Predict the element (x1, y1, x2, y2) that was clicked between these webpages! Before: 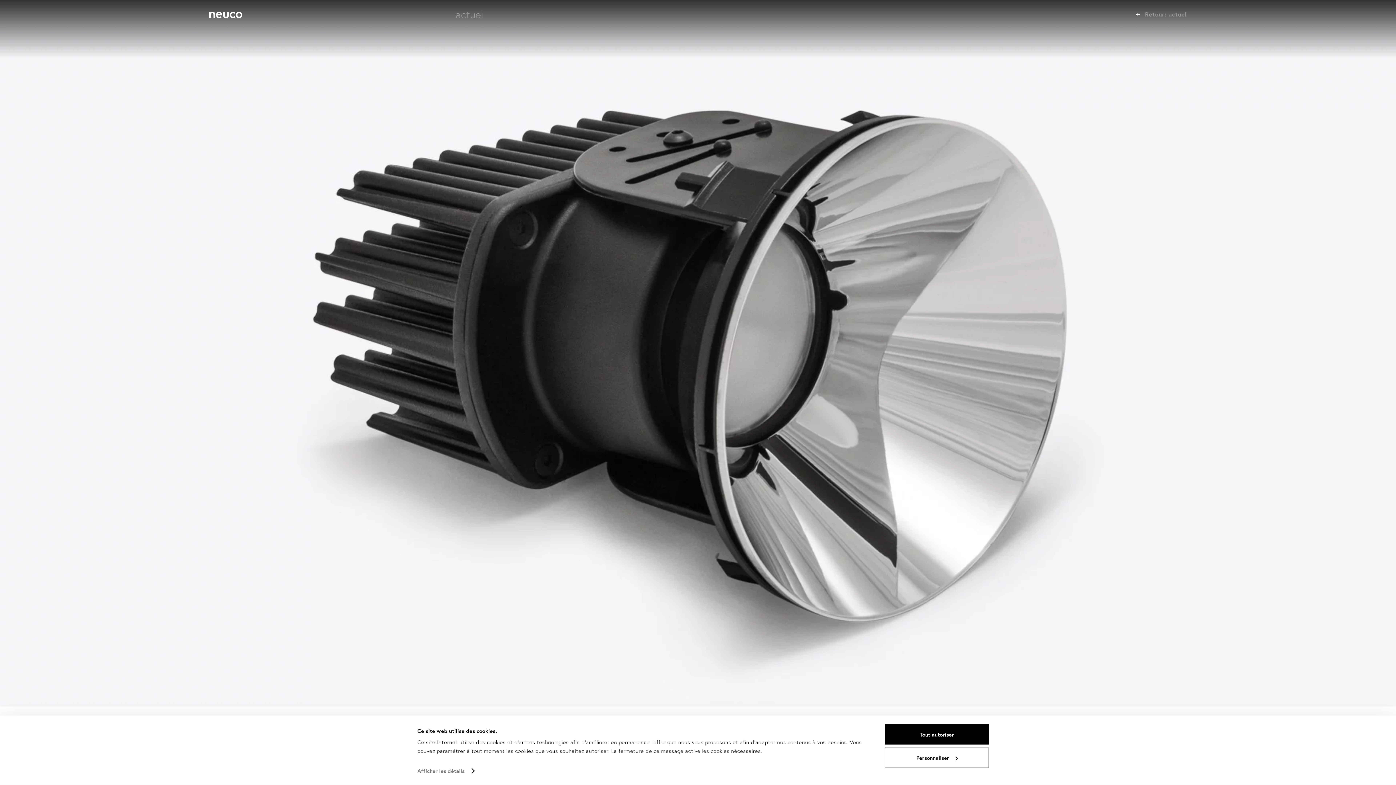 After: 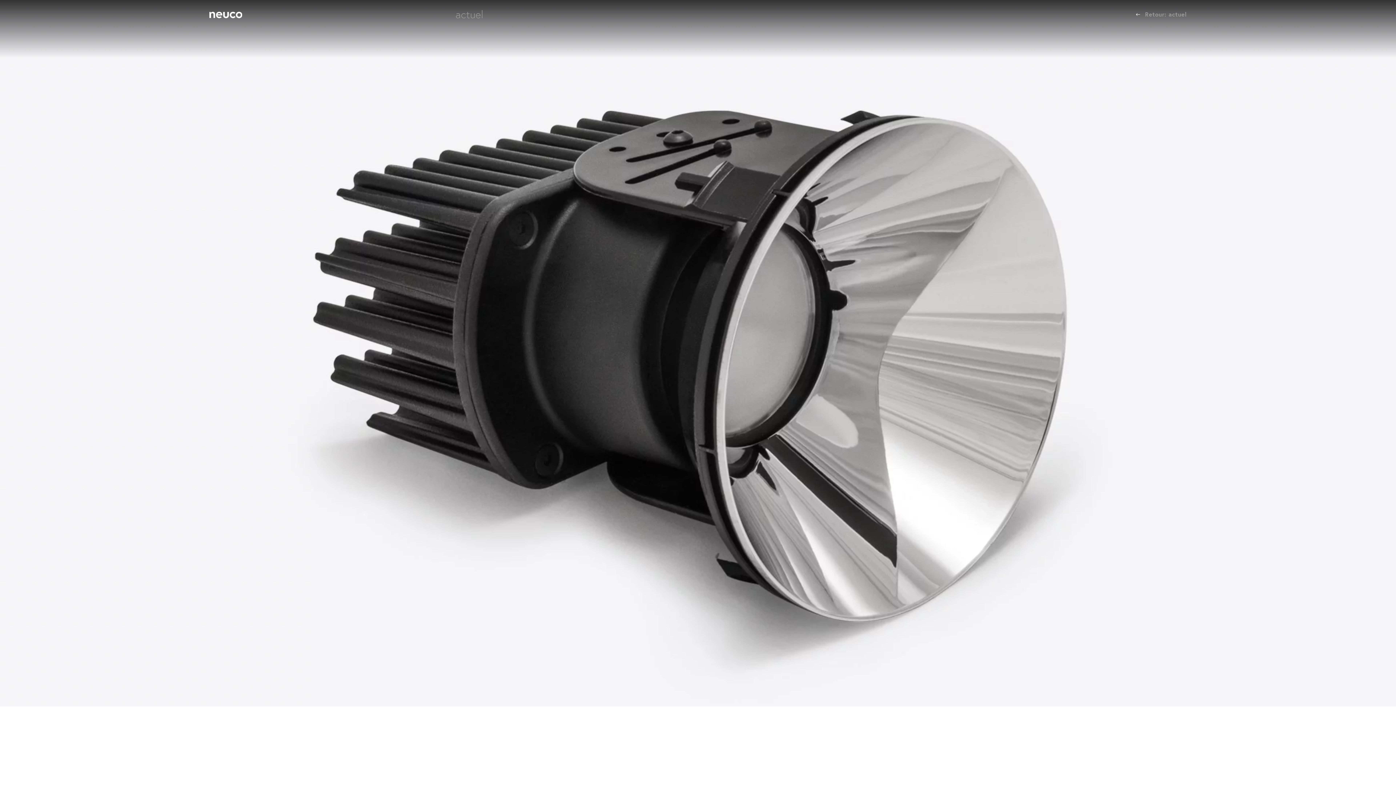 Action: bbox: (885, 724, 989, 745) label: Tout autoriser